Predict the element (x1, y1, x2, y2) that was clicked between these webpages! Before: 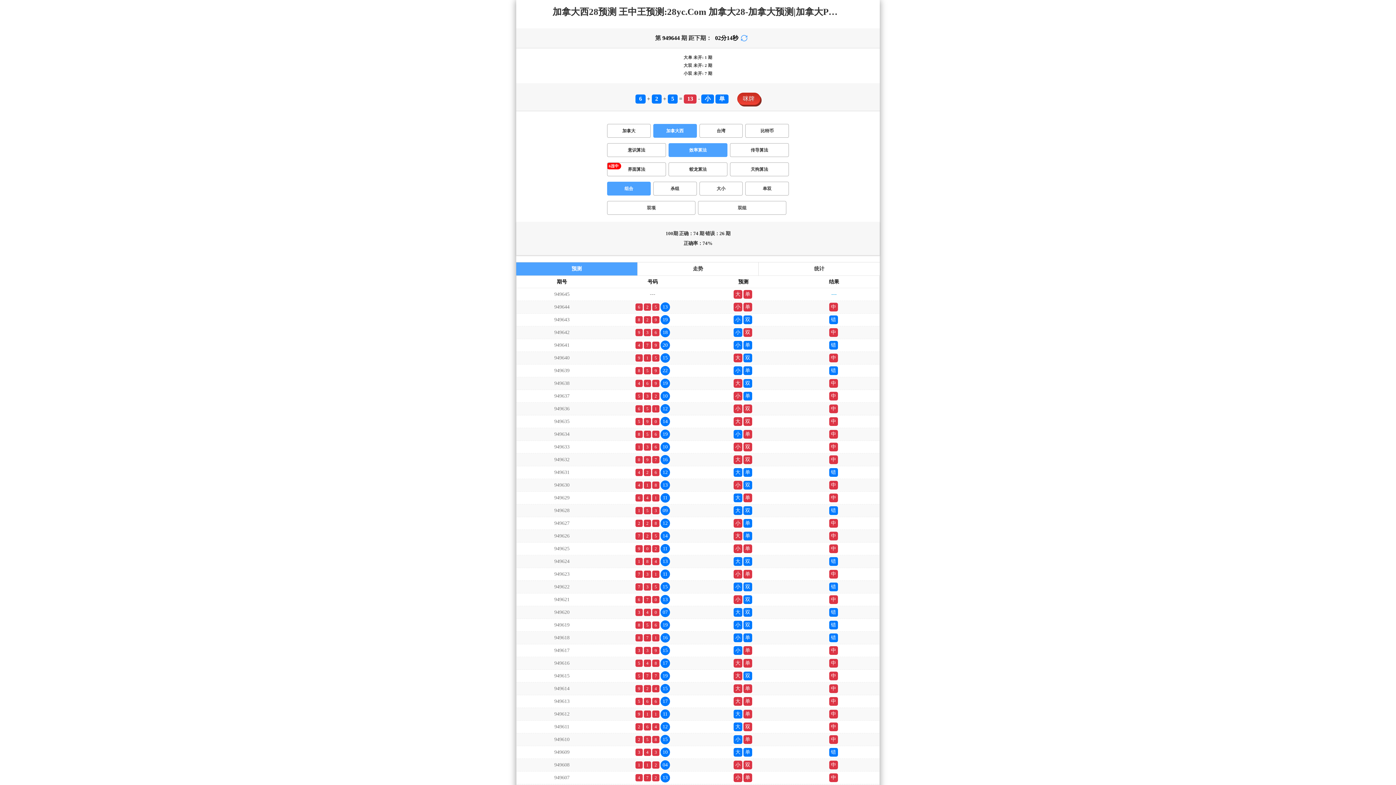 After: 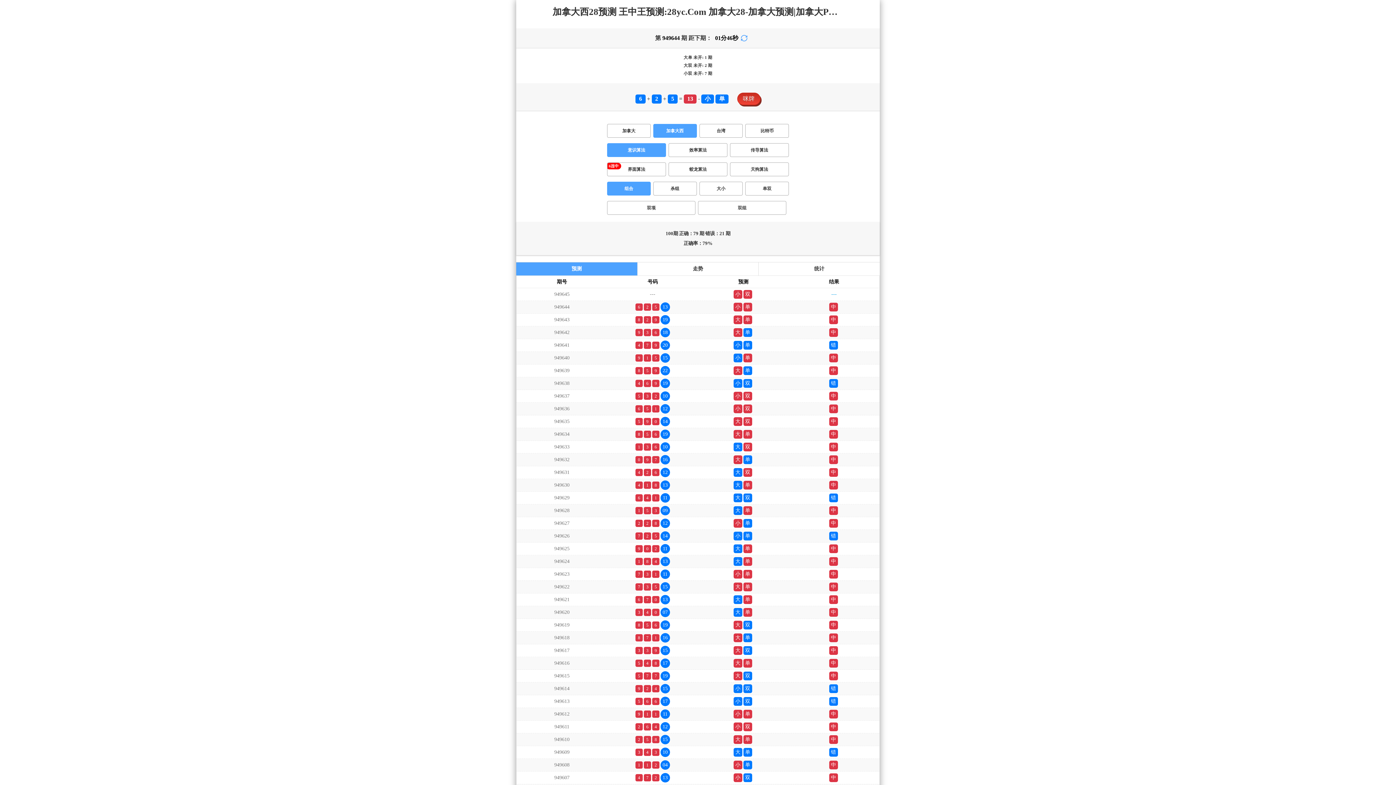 Action: bbox: (607, 143, 666, 157) label: 意识算法